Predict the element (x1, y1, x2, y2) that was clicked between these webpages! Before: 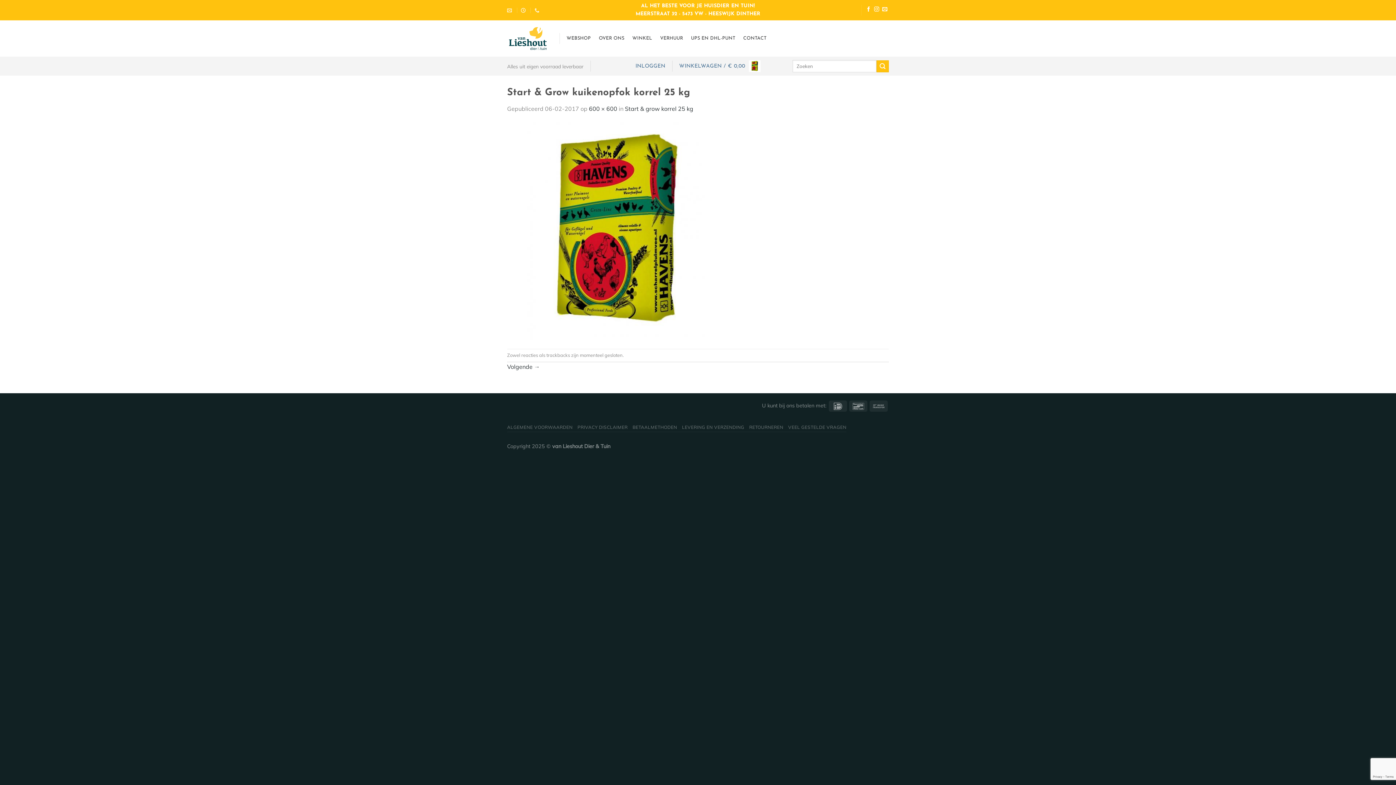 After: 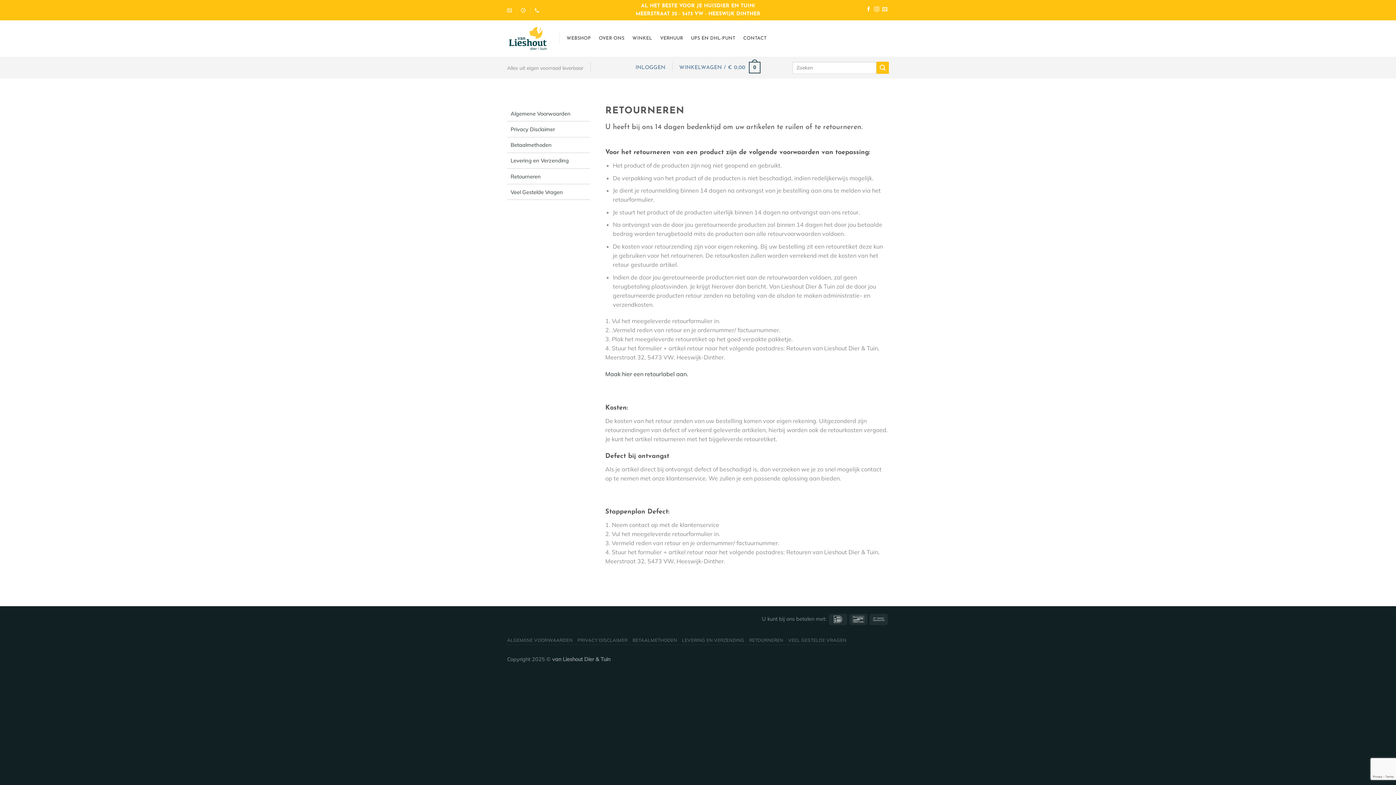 Action: bbox: (749, 424, 783, 430) label: RETOURNEREN